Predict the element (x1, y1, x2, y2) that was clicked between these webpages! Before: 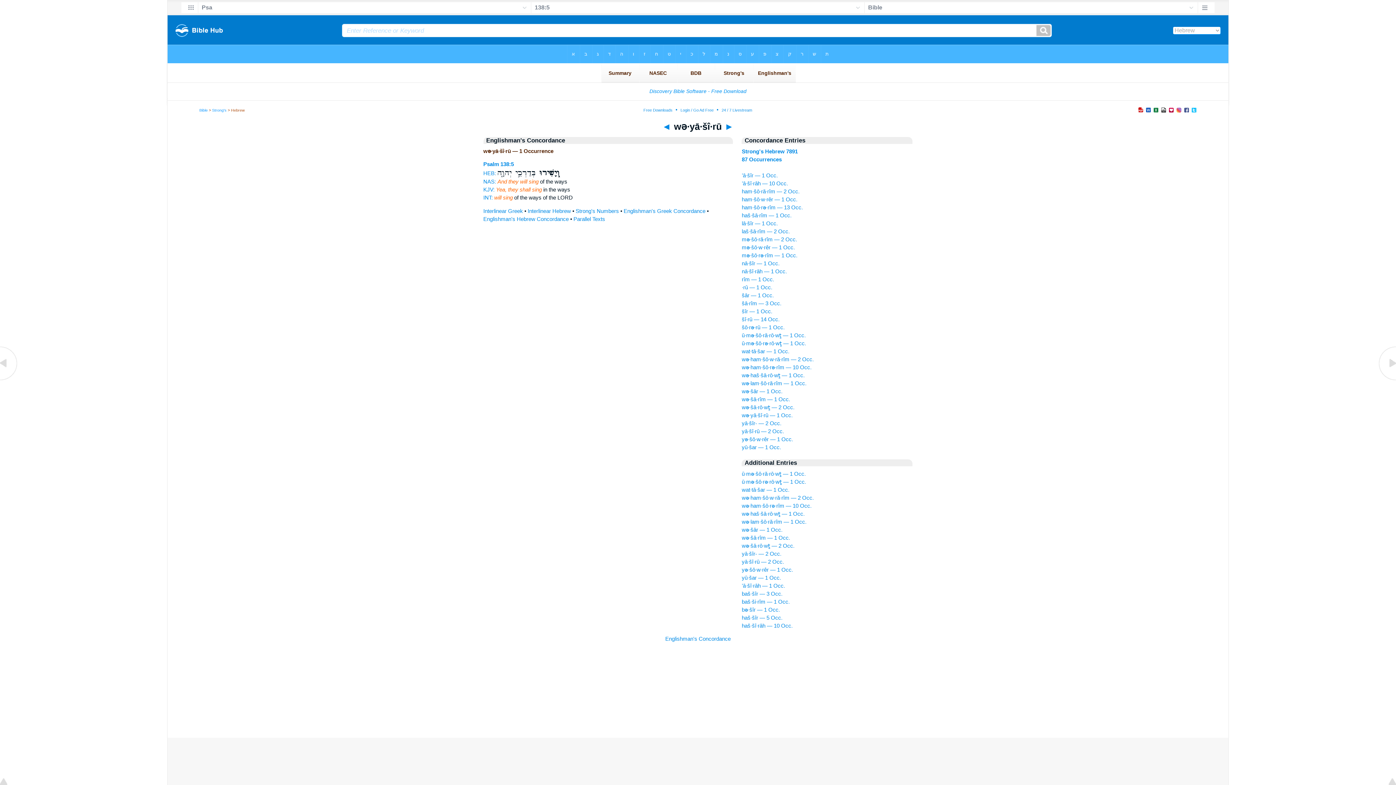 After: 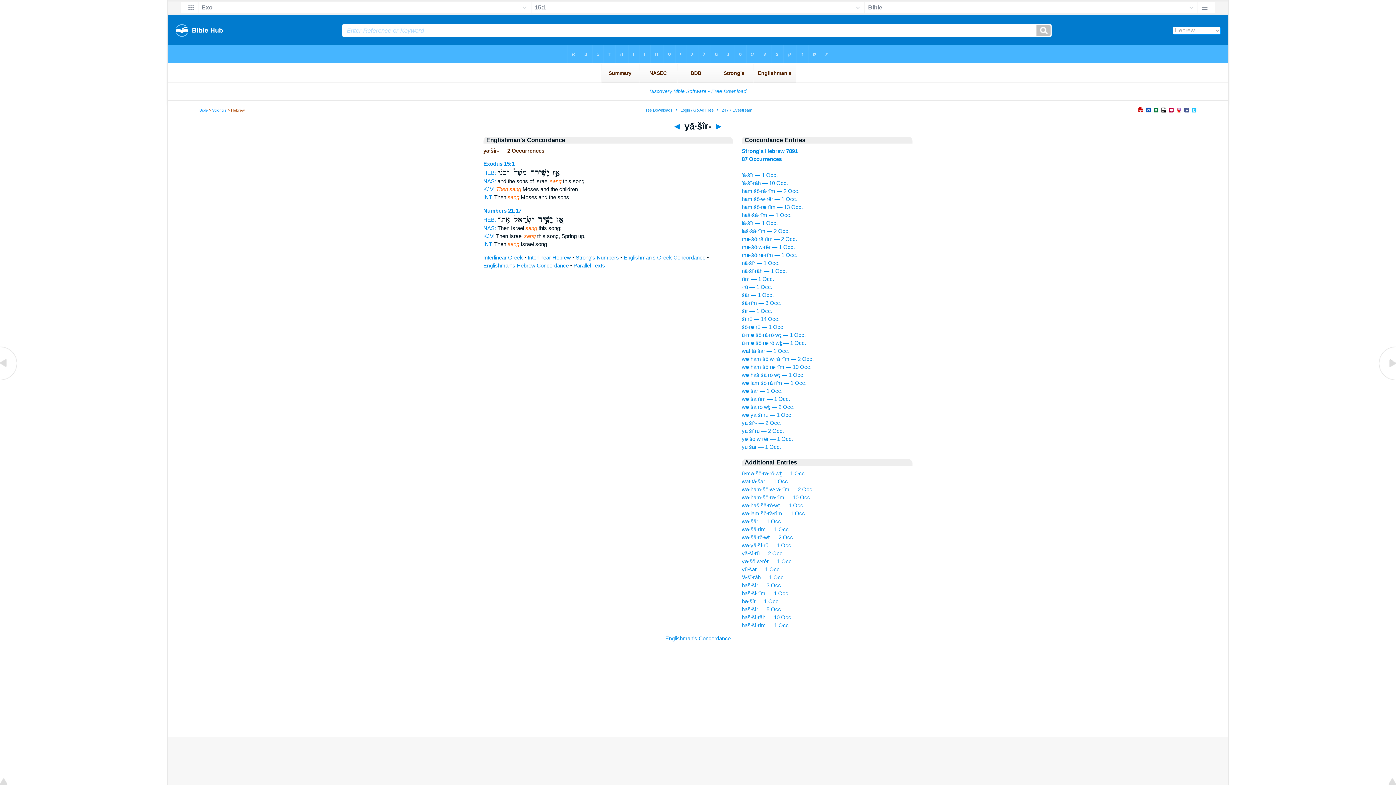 Action: label: yā·šîr- — 2 Occ. bbox: (741, 420, 781, 426)